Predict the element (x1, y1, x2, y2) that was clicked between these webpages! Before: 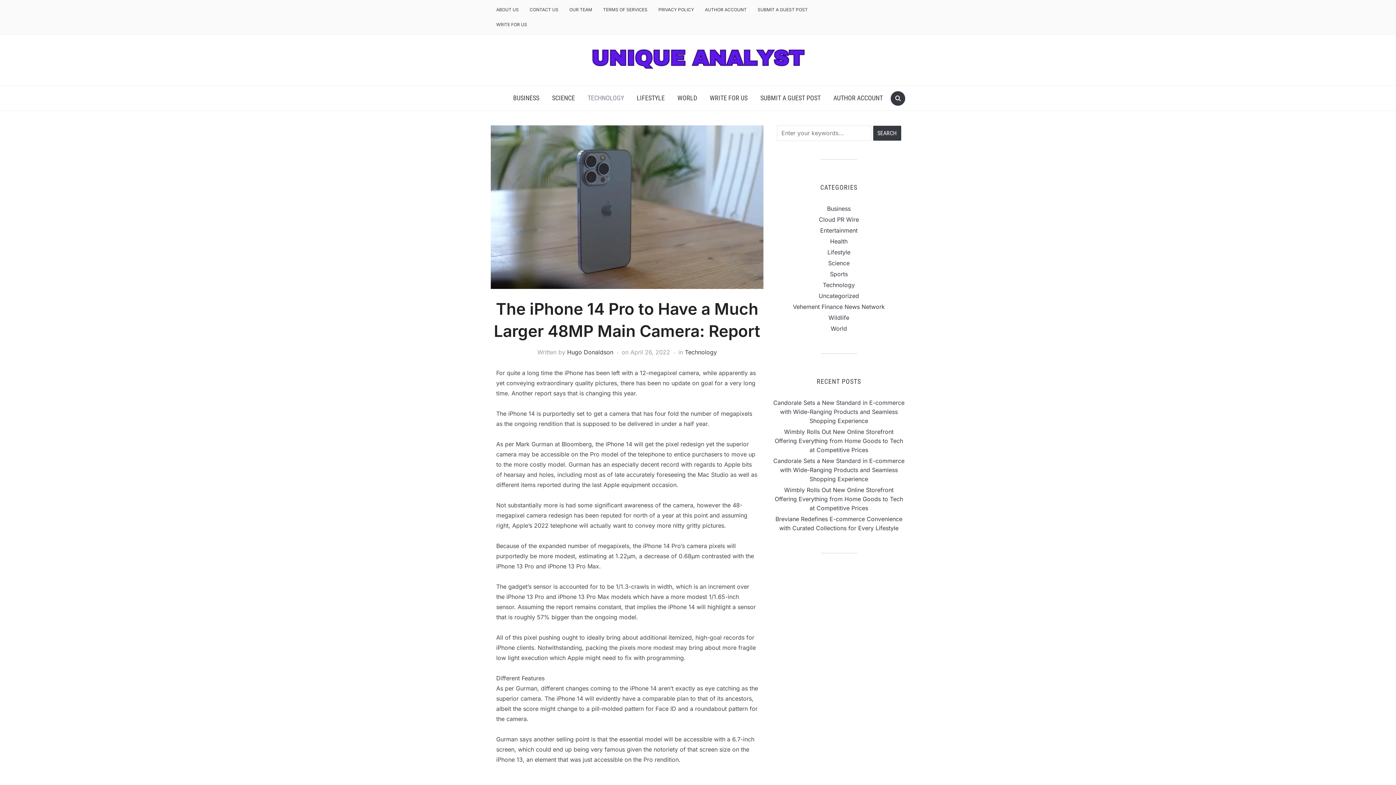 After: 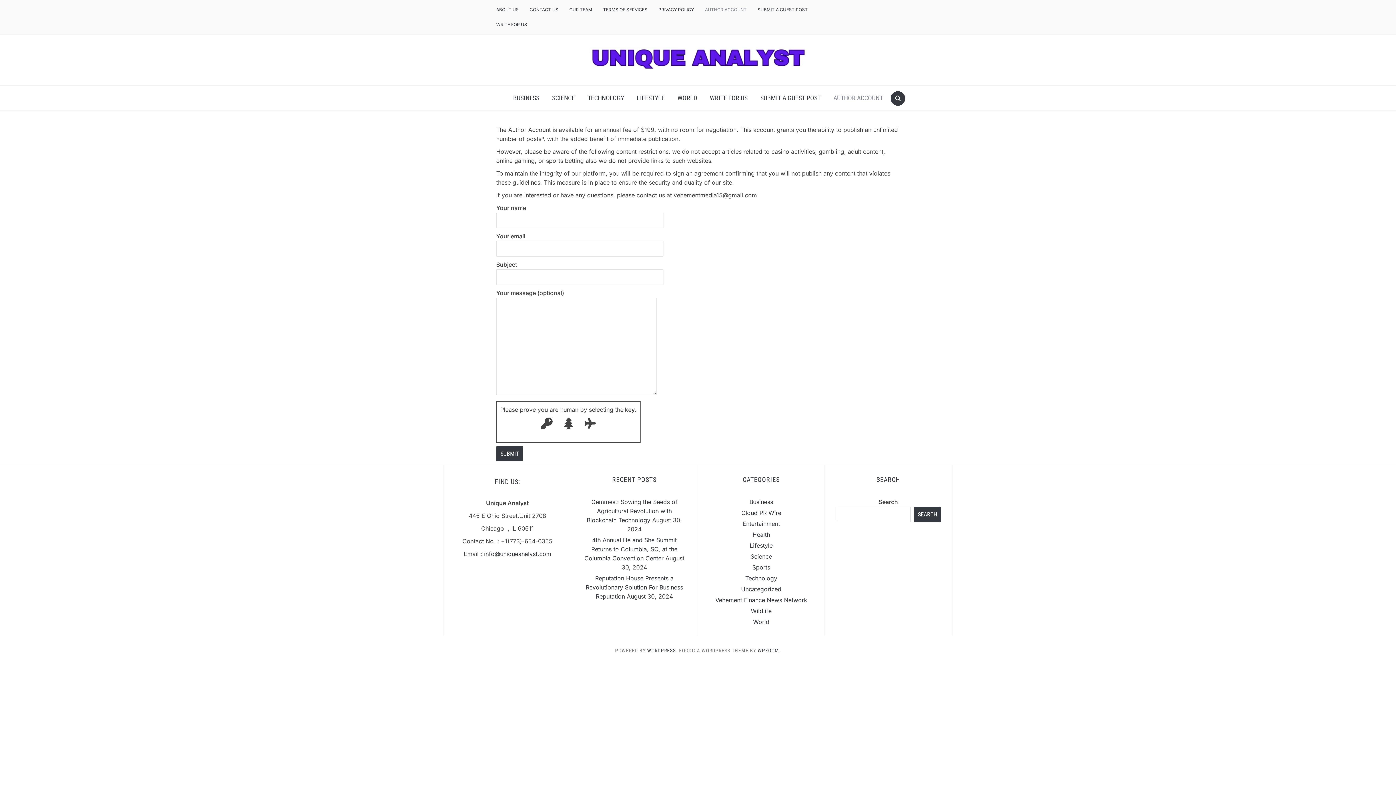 Action: label: AUTHOR ACCOUNT bbox: (699, 2, 752, 17)